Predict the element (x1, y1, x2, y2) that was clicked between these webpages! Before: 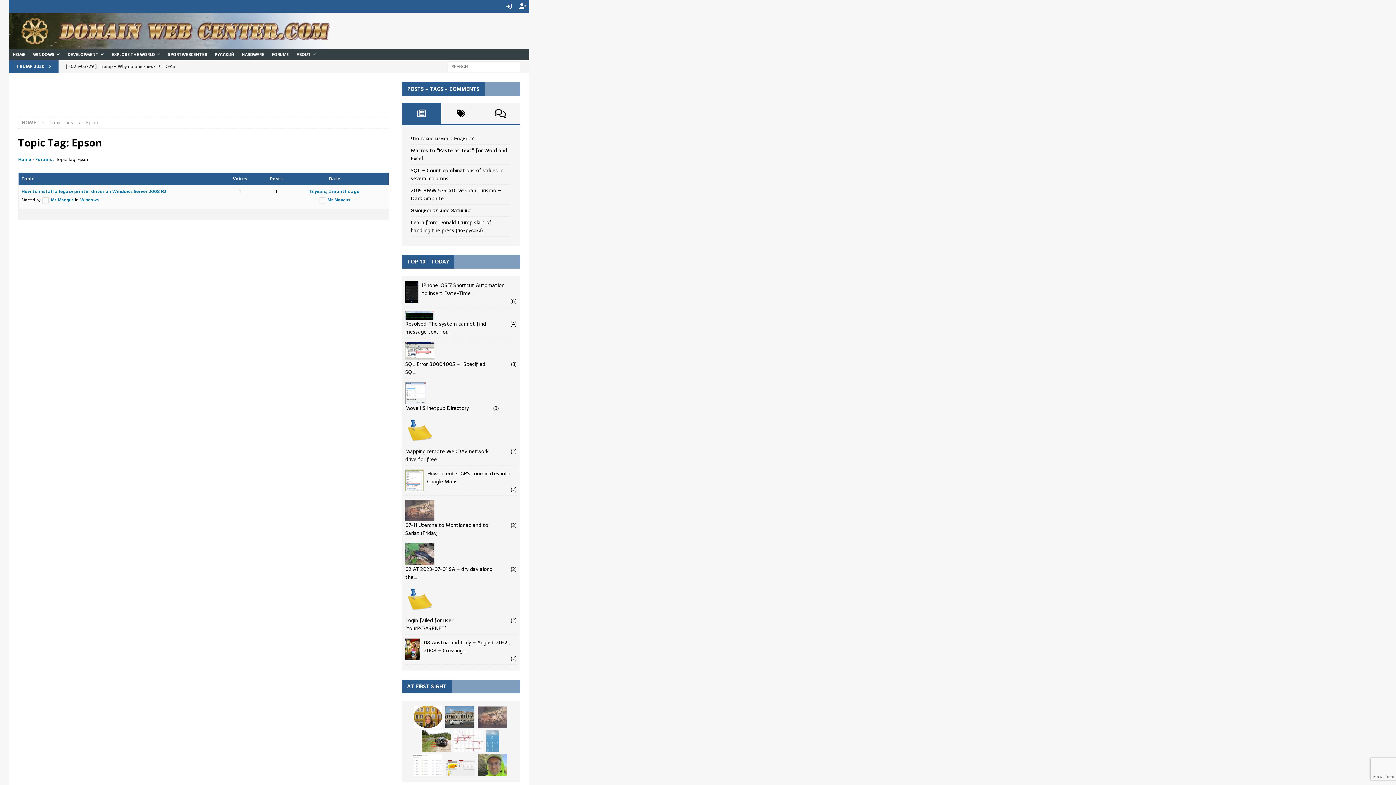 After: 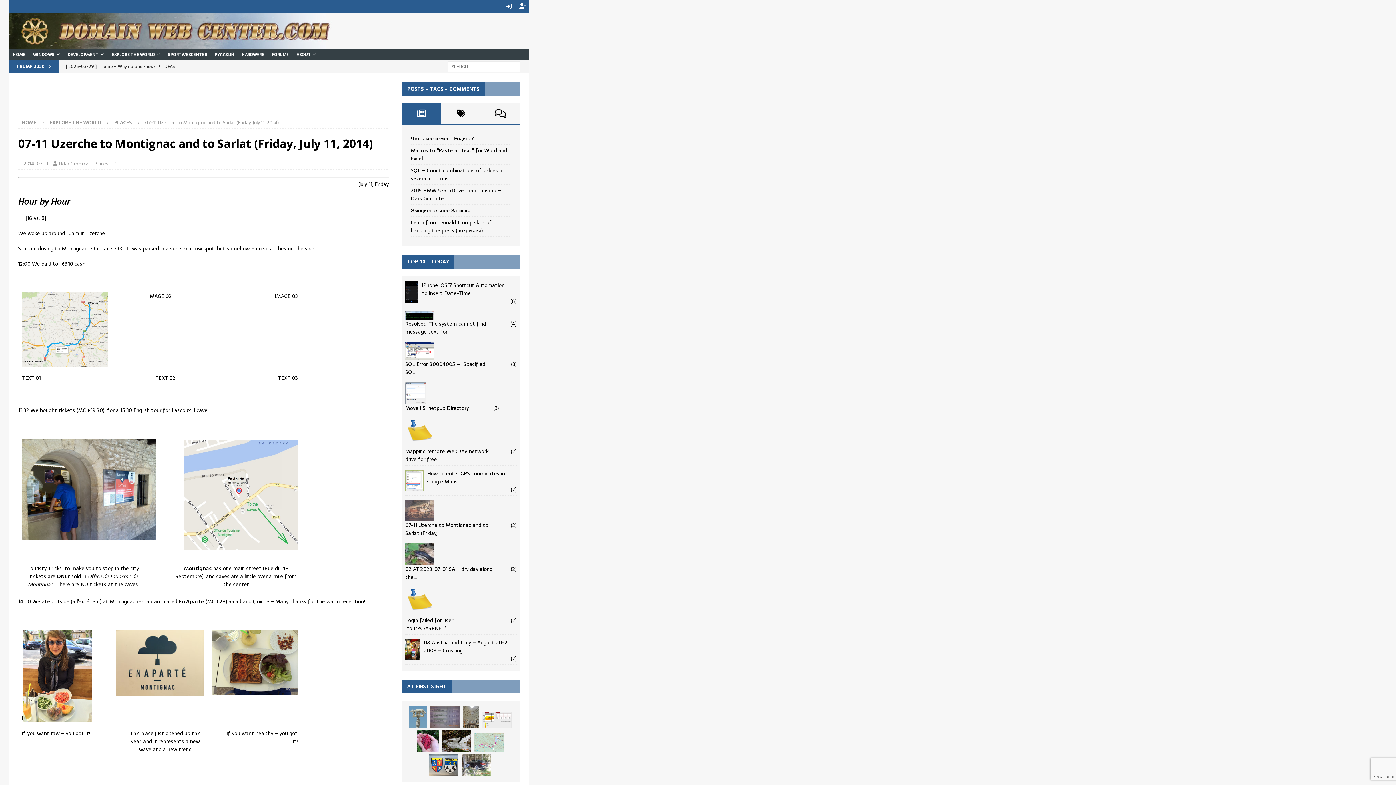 Action: bbox: (477, 706, 506, 728)